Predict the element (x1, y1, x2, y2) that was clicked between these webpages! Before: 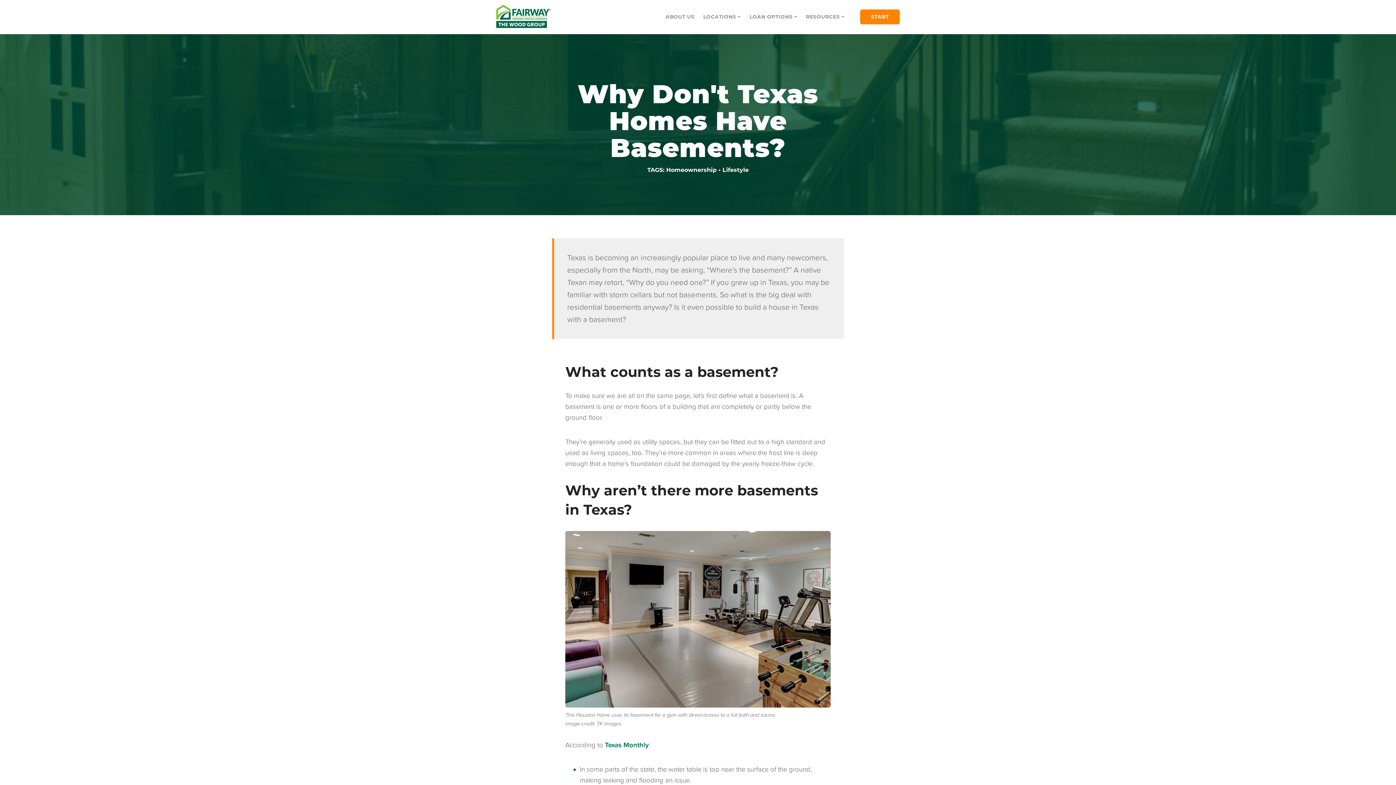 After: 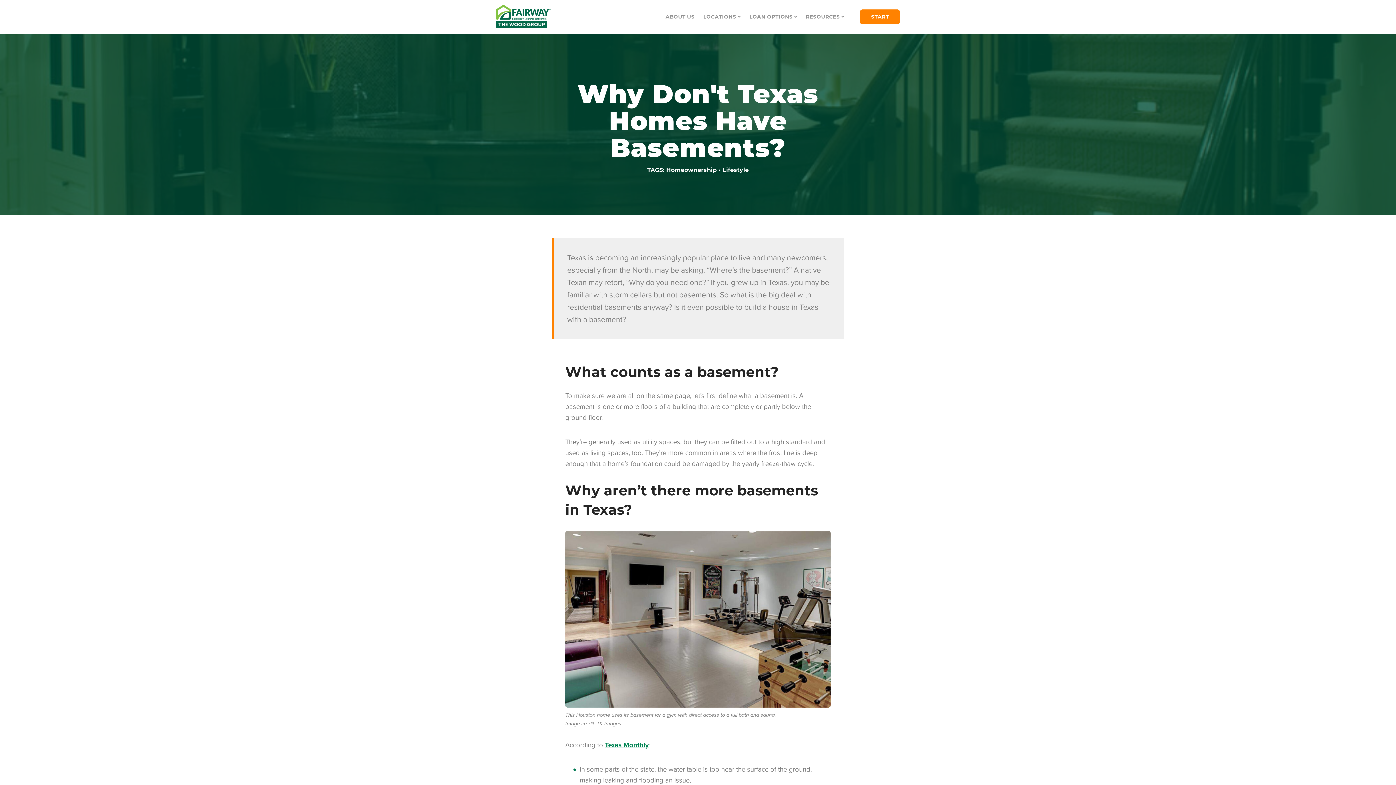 Action: bbox: (605, 740, 648, 750) label: Texas Monthly